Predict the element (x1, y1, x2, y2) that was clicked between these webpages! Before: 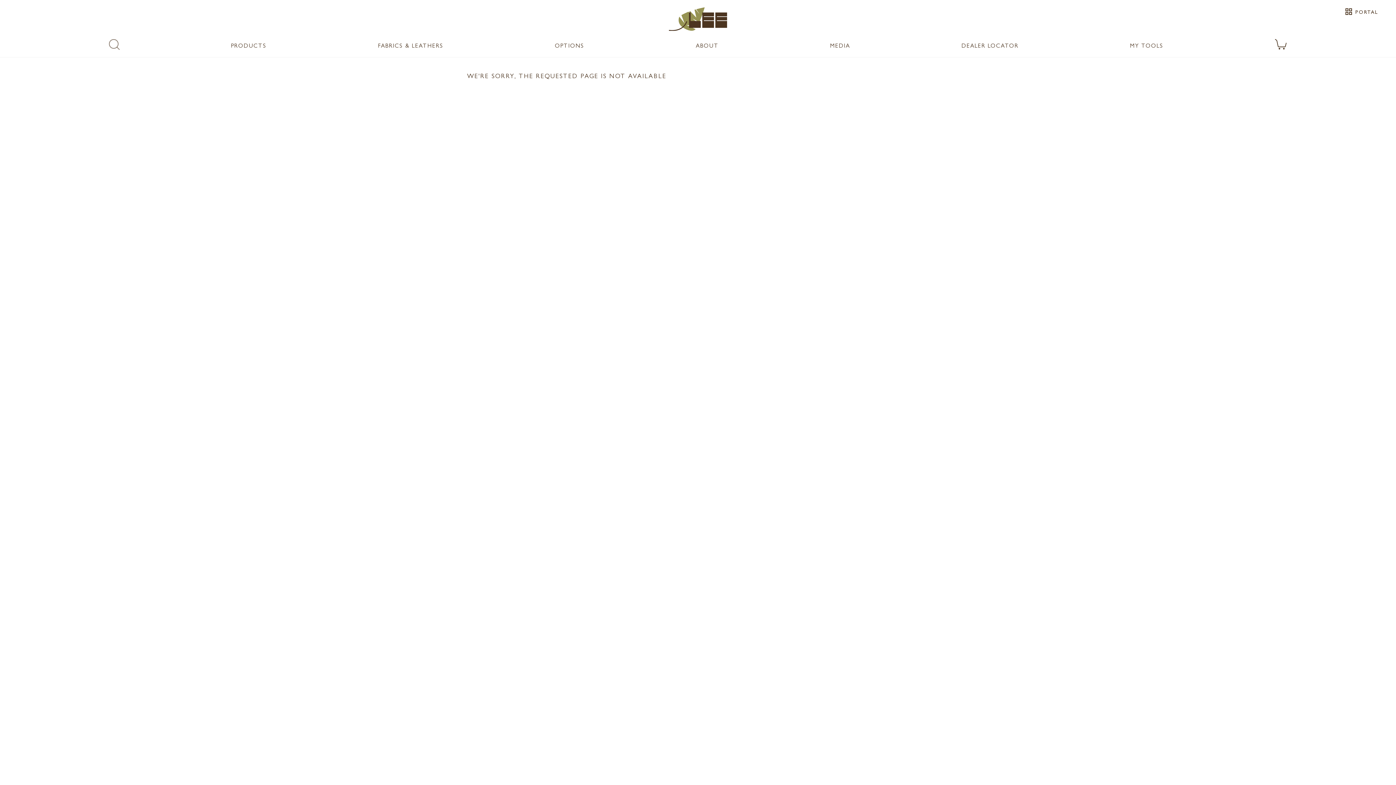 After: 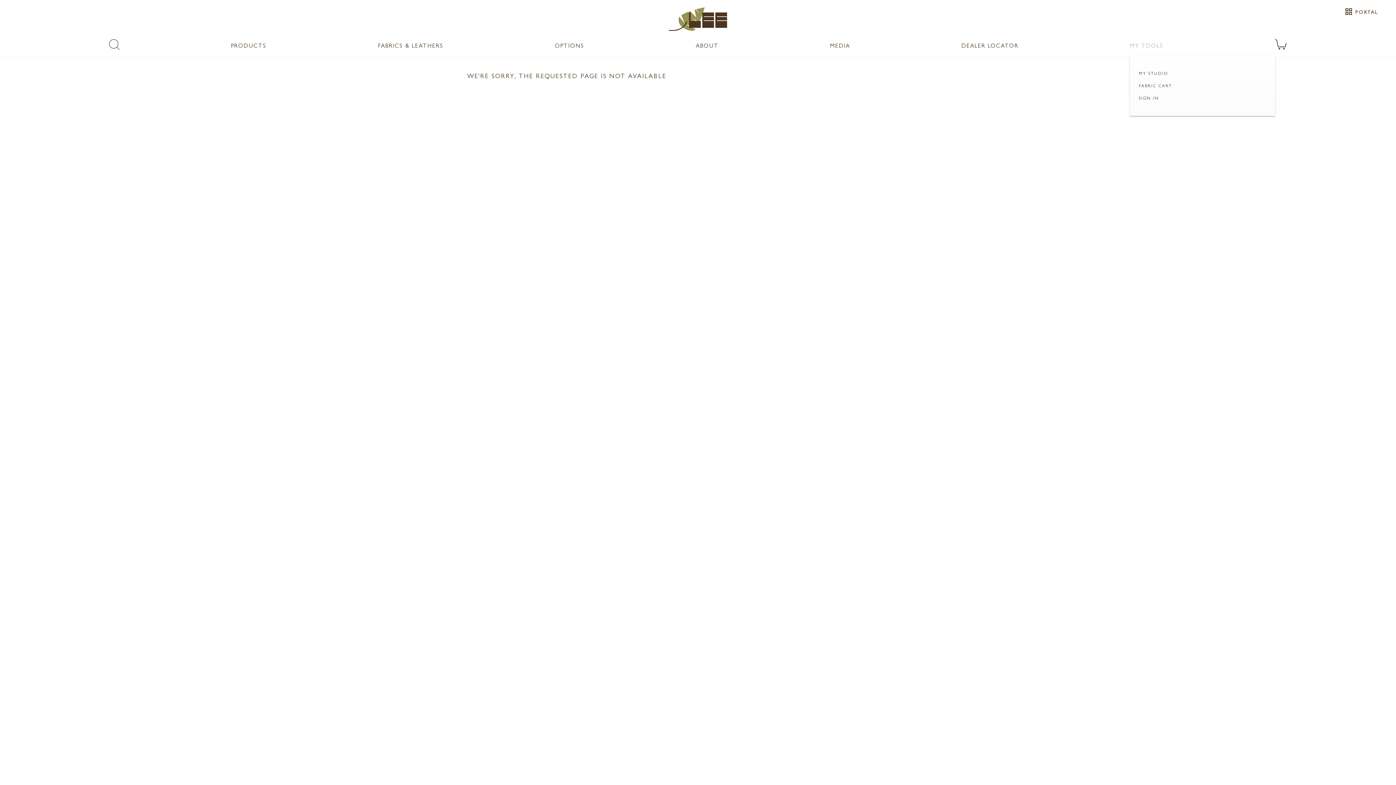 Action: bbox: (1130, 41, 1163, 49) label: MY TOOLS